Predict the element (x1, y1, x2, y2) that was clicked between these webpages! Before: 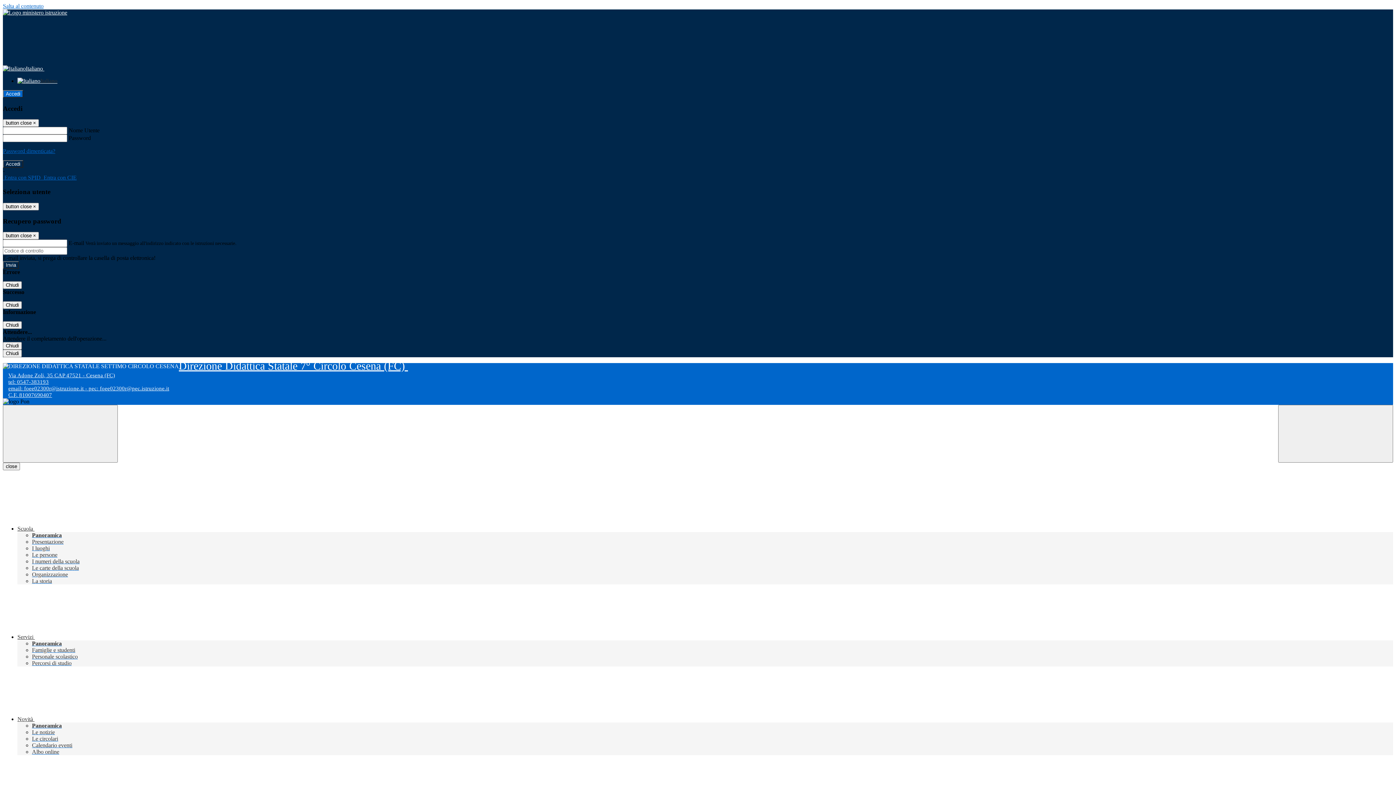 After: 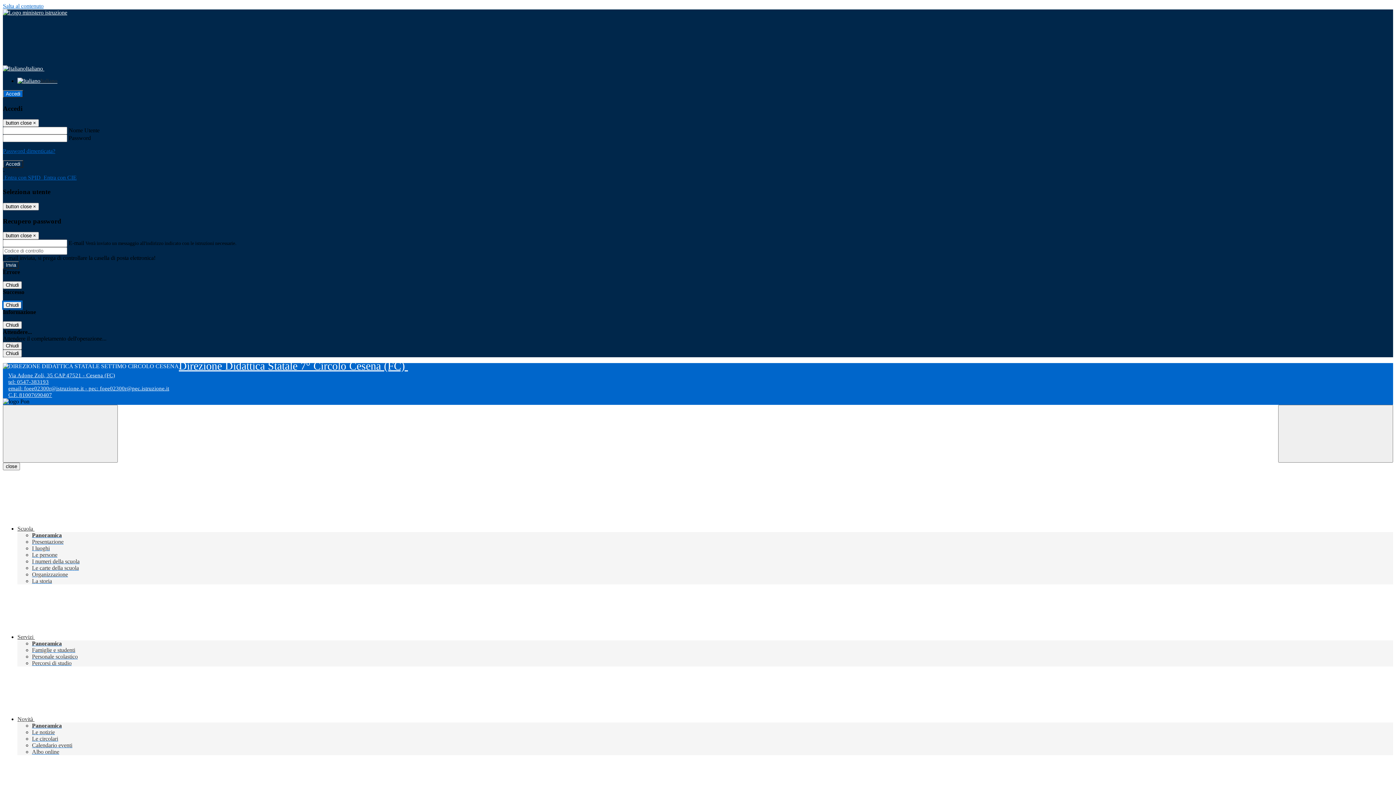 Action: bbox: (2, 301, 21, 309) label: Chiudi